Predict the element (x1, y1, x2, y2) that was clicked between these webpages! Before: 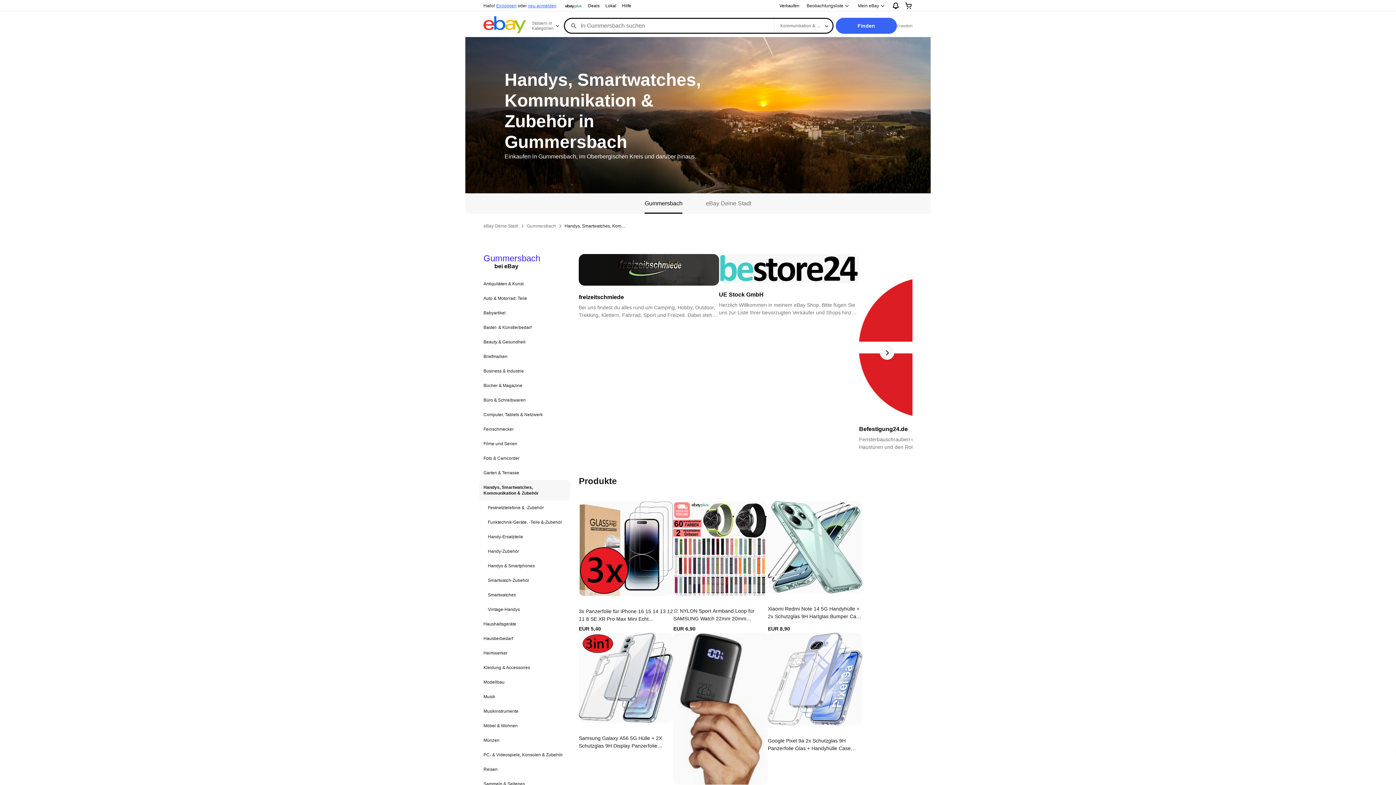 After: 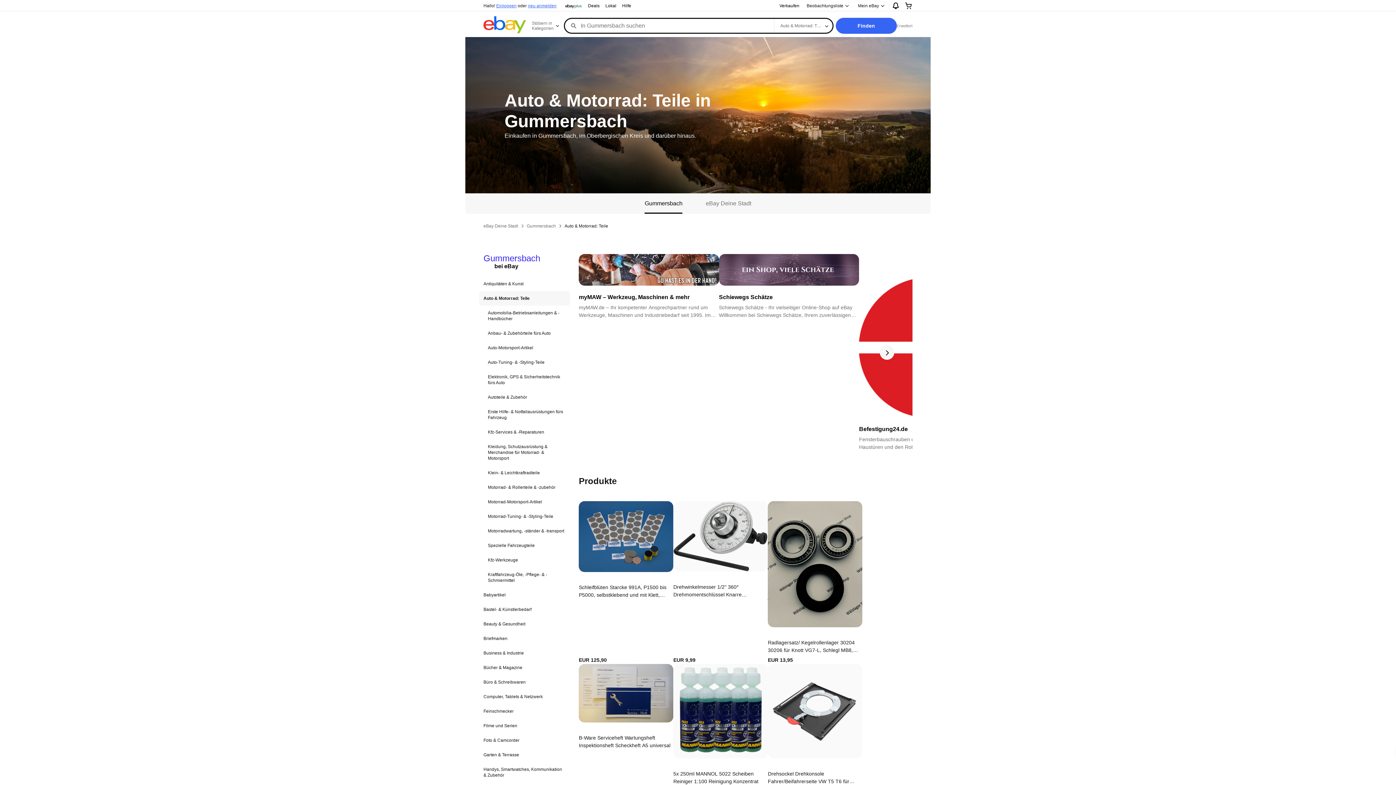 Action: label: Auto & Motorrad: Teile bbox: (479, 291, 570, 305)